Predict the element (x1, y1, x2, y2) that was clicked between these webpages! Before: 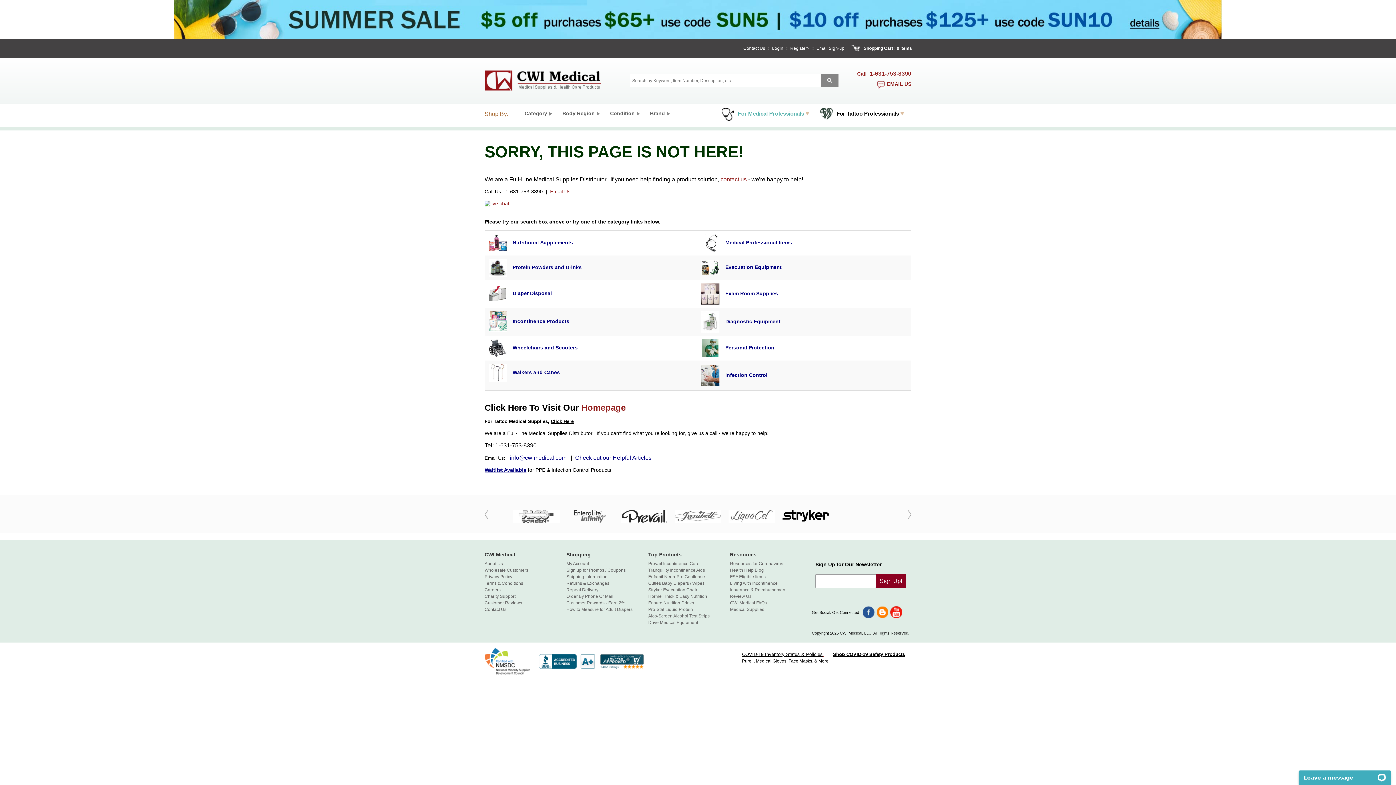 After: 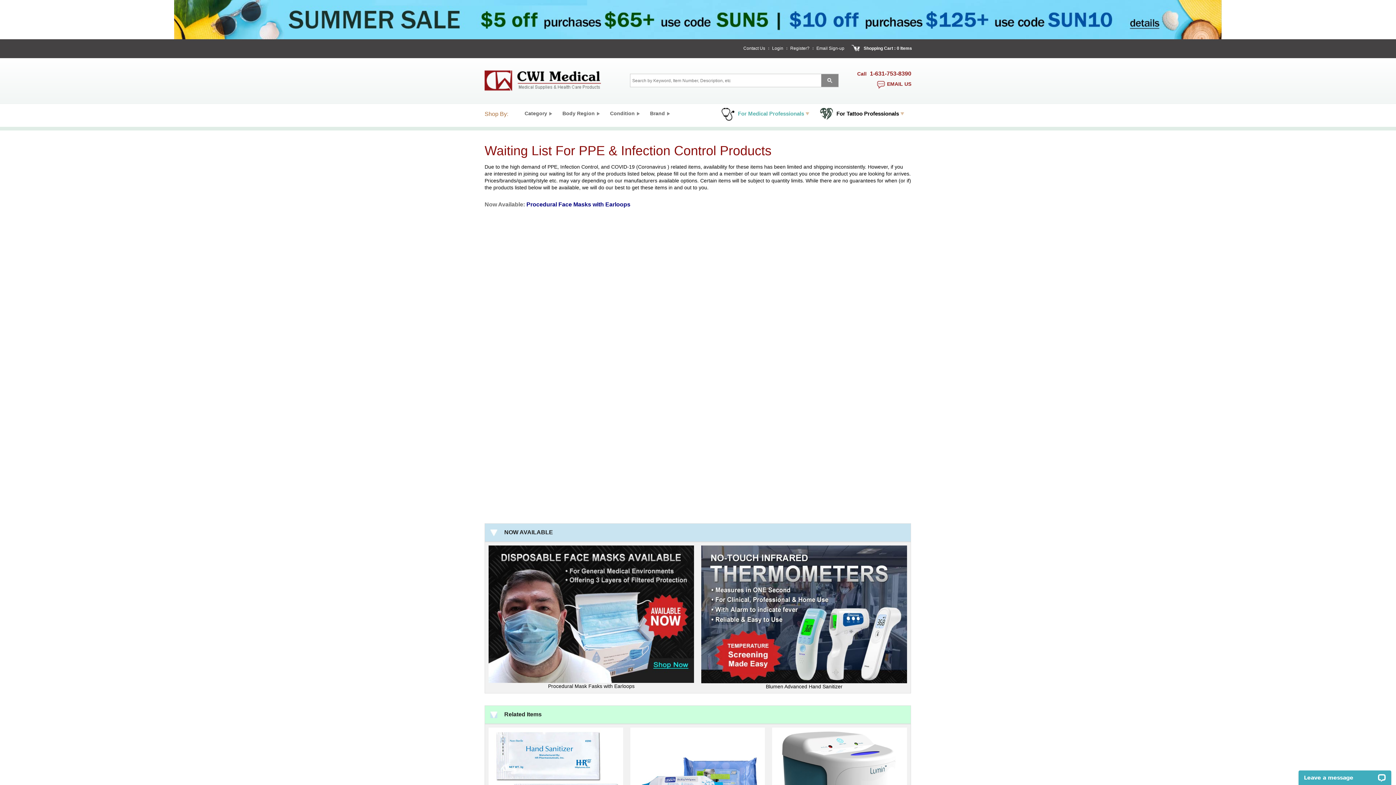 Action: label: Waitlist Available for PPE & Infection Control Products bbox: (484, 467, 611, 473)